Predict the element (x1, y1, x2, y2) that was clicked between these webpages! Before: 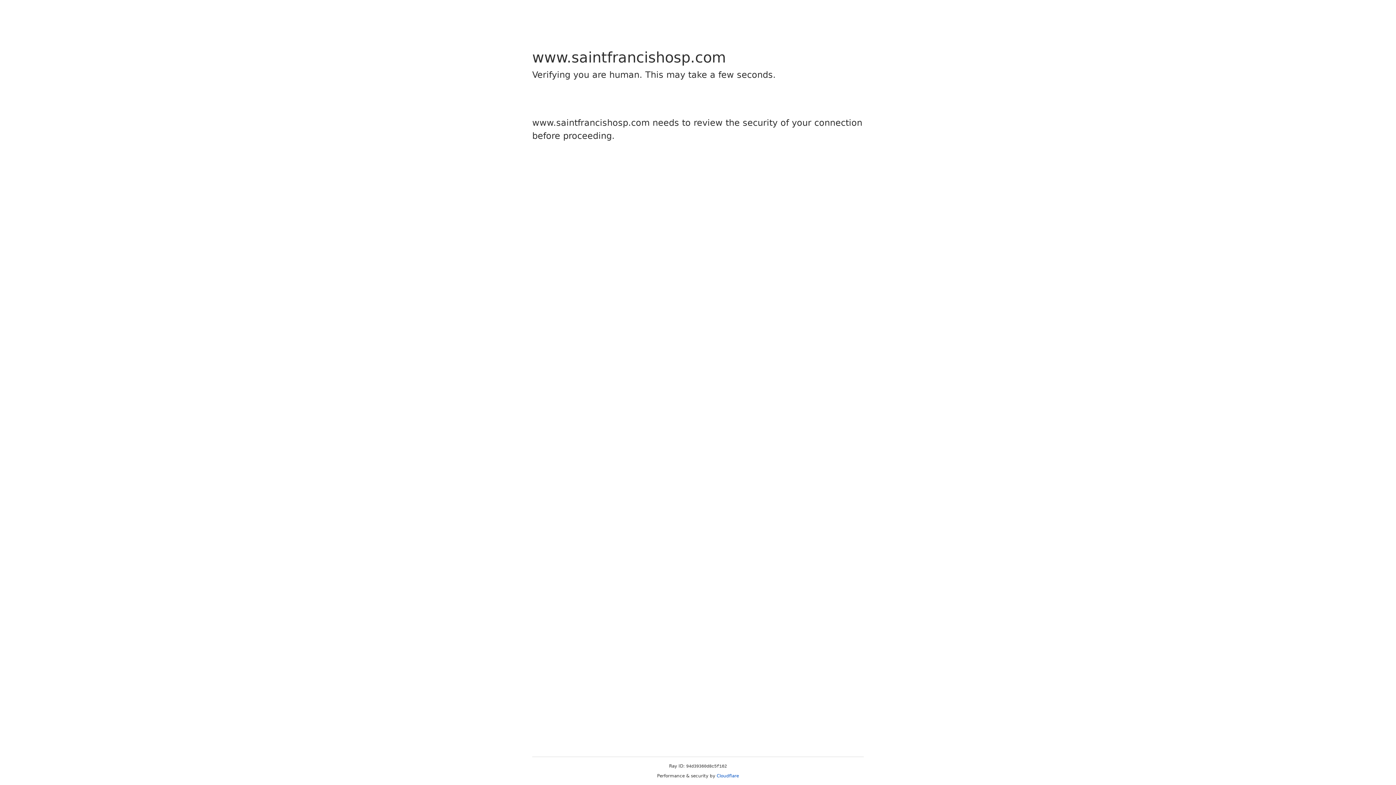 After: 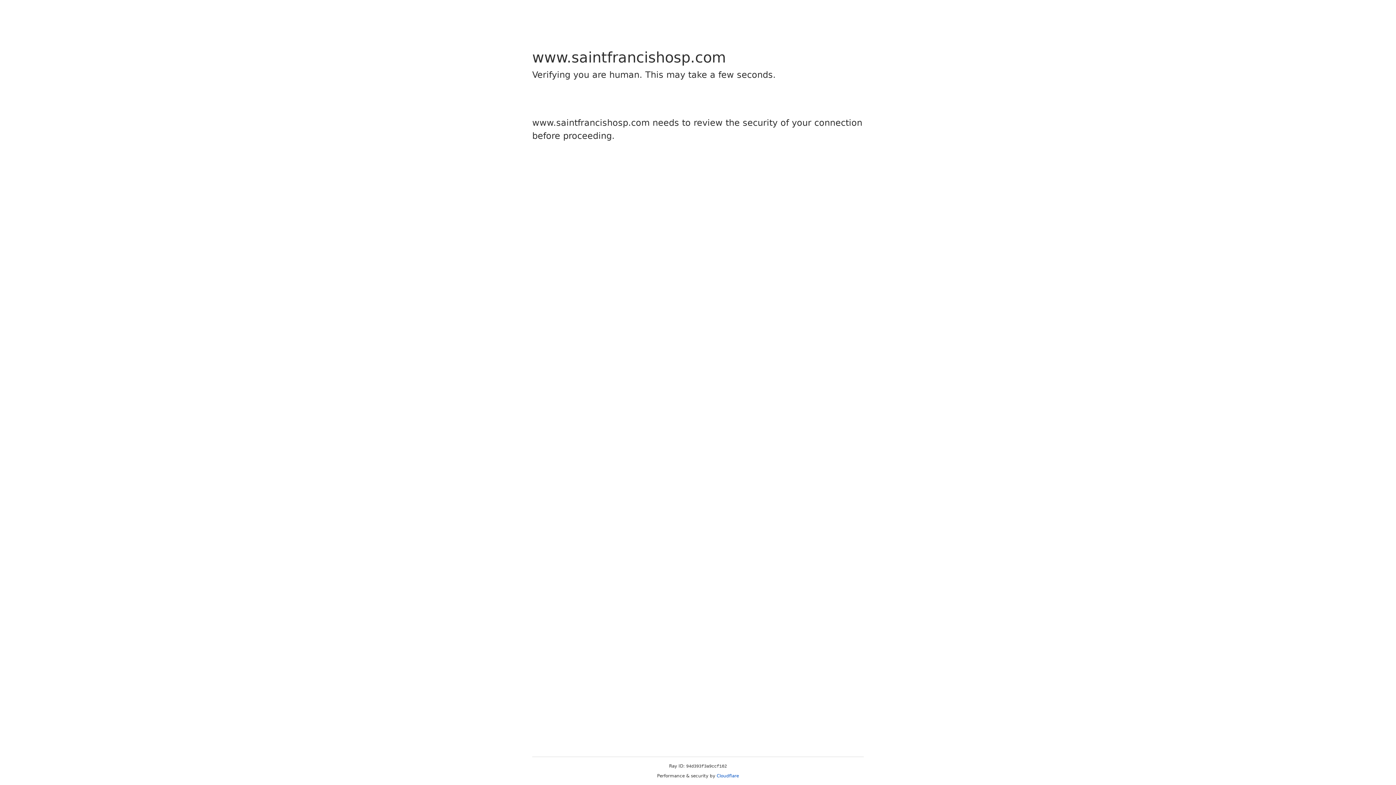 Action: bbox: (716, 773, 739, 778) label: Cloudflare